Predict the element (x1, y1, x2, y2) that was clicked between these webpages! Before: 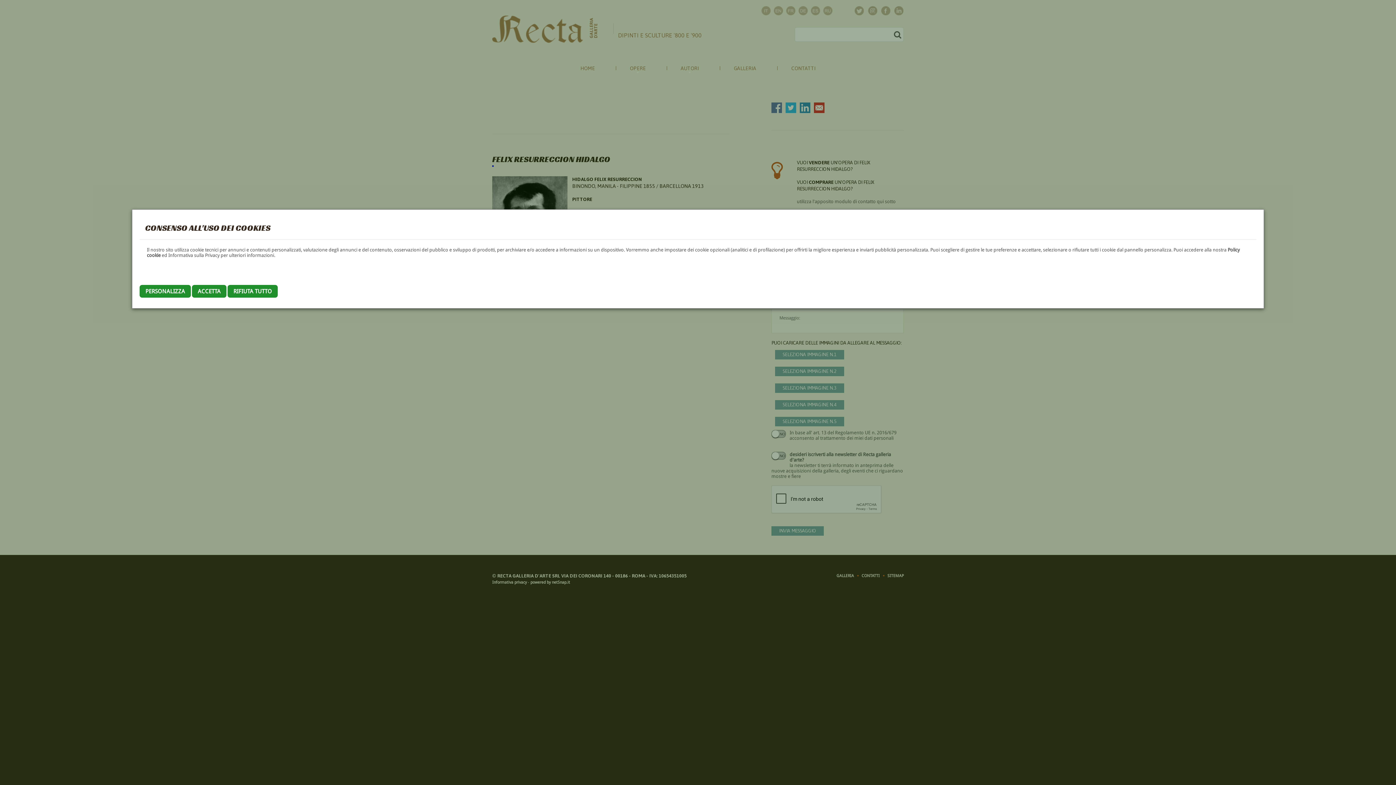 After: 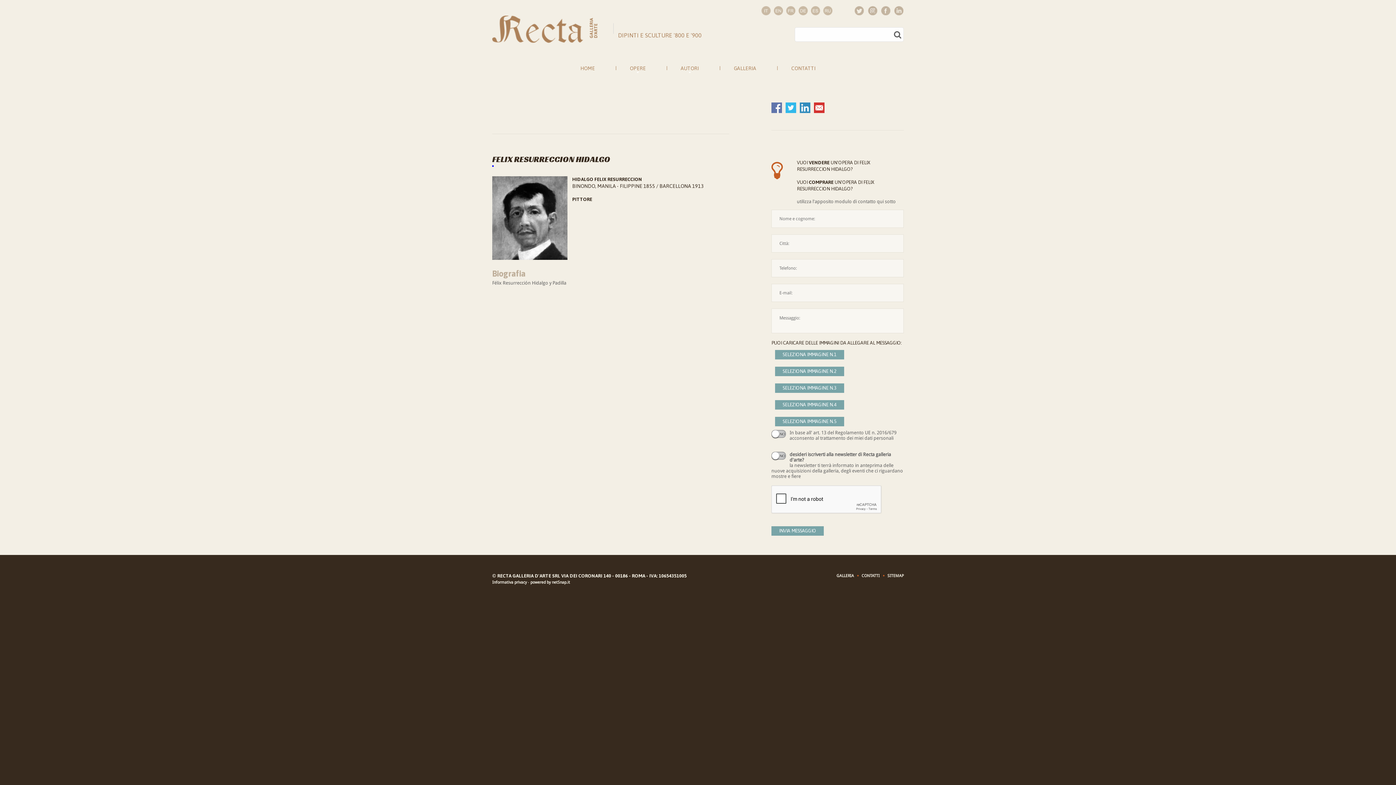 Action: bbox: (227, 285, 277, 297) label: RIFIUTA TUTTO